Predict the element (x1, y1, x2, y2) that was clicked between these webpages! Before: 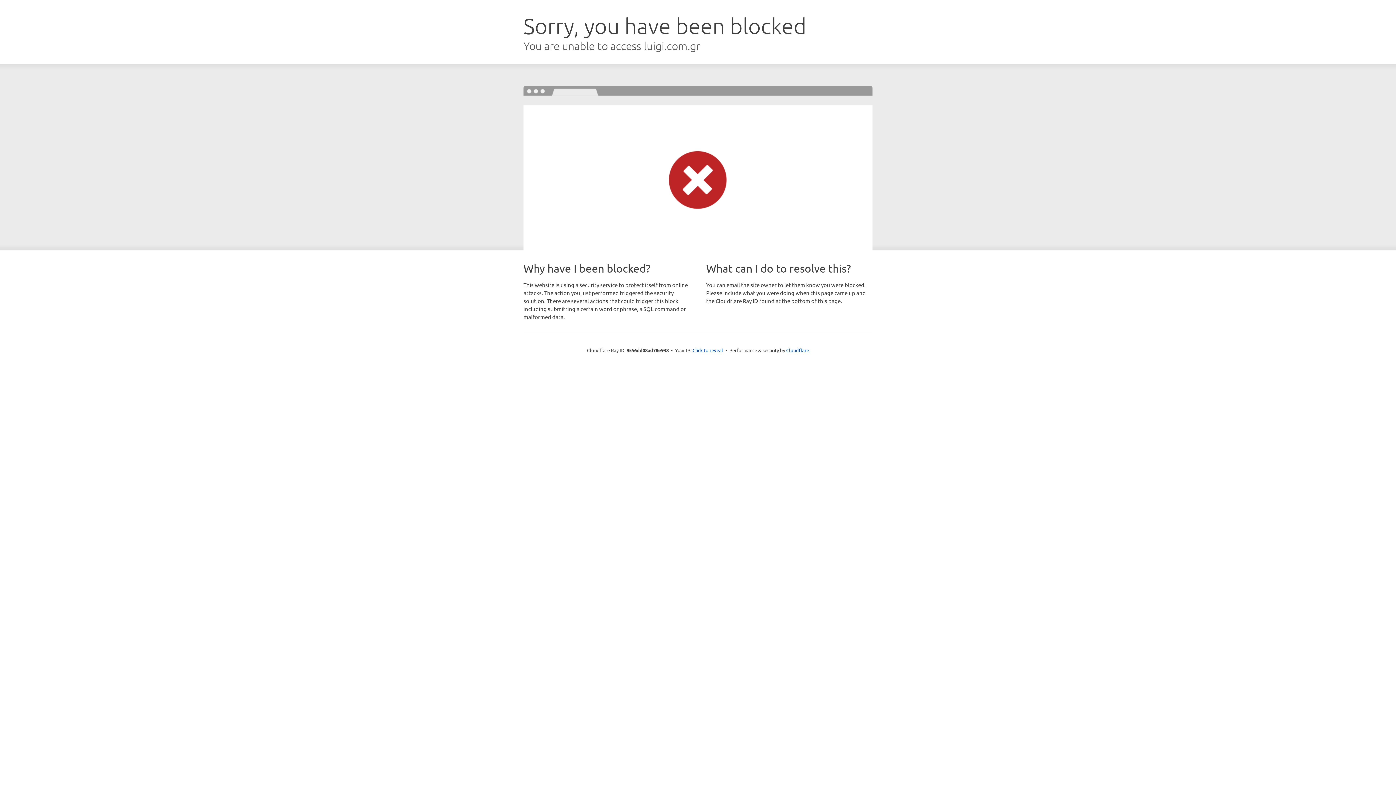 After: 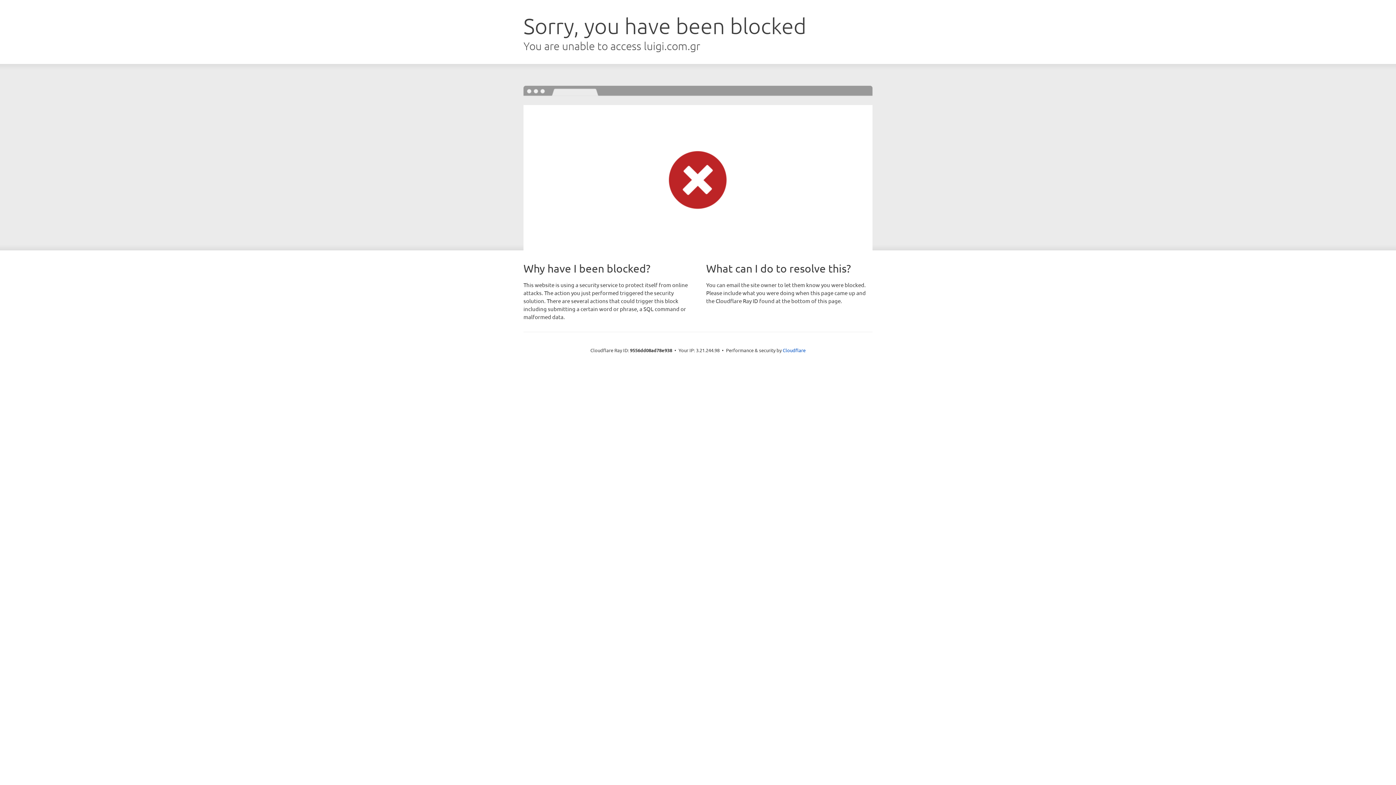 Action: label: Click to reveal bbox: (692, 346, 723, 353)